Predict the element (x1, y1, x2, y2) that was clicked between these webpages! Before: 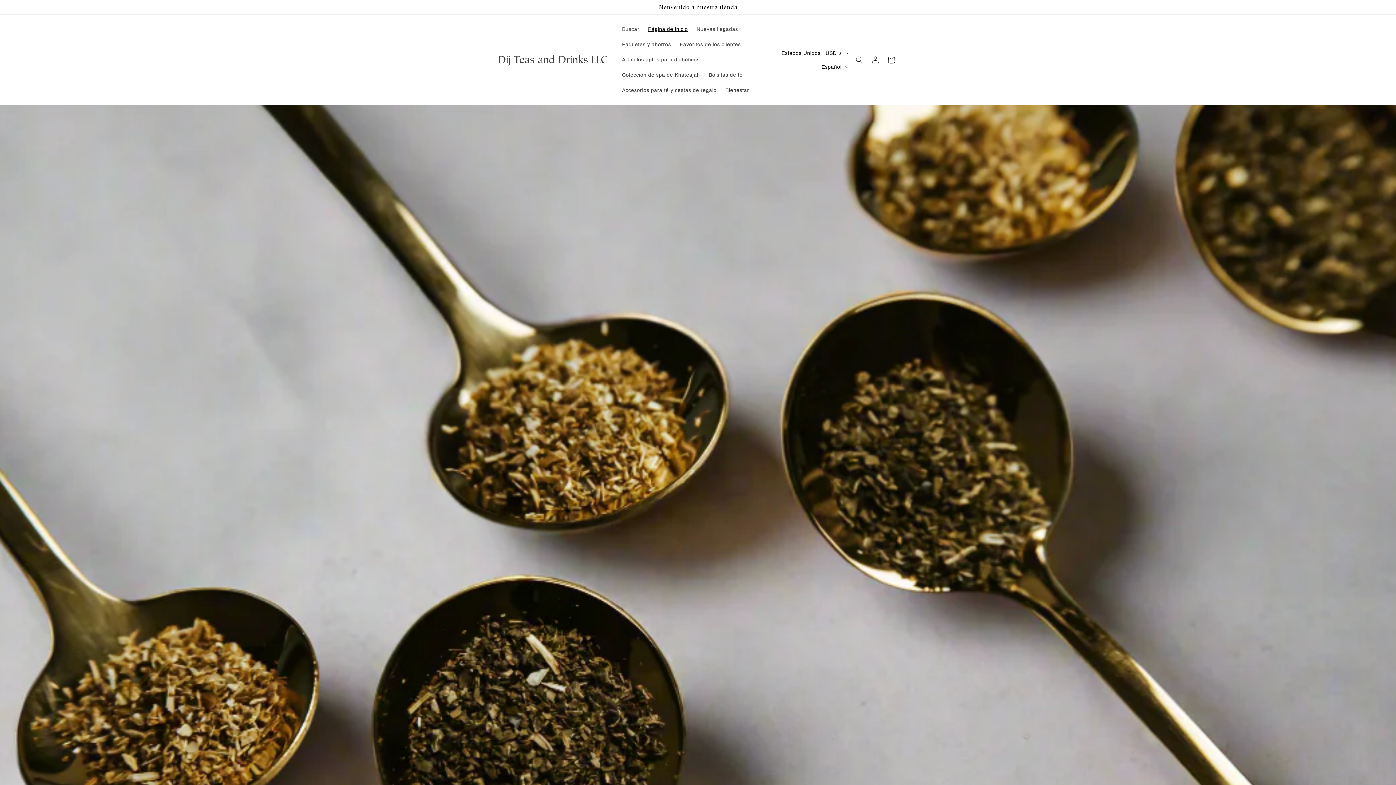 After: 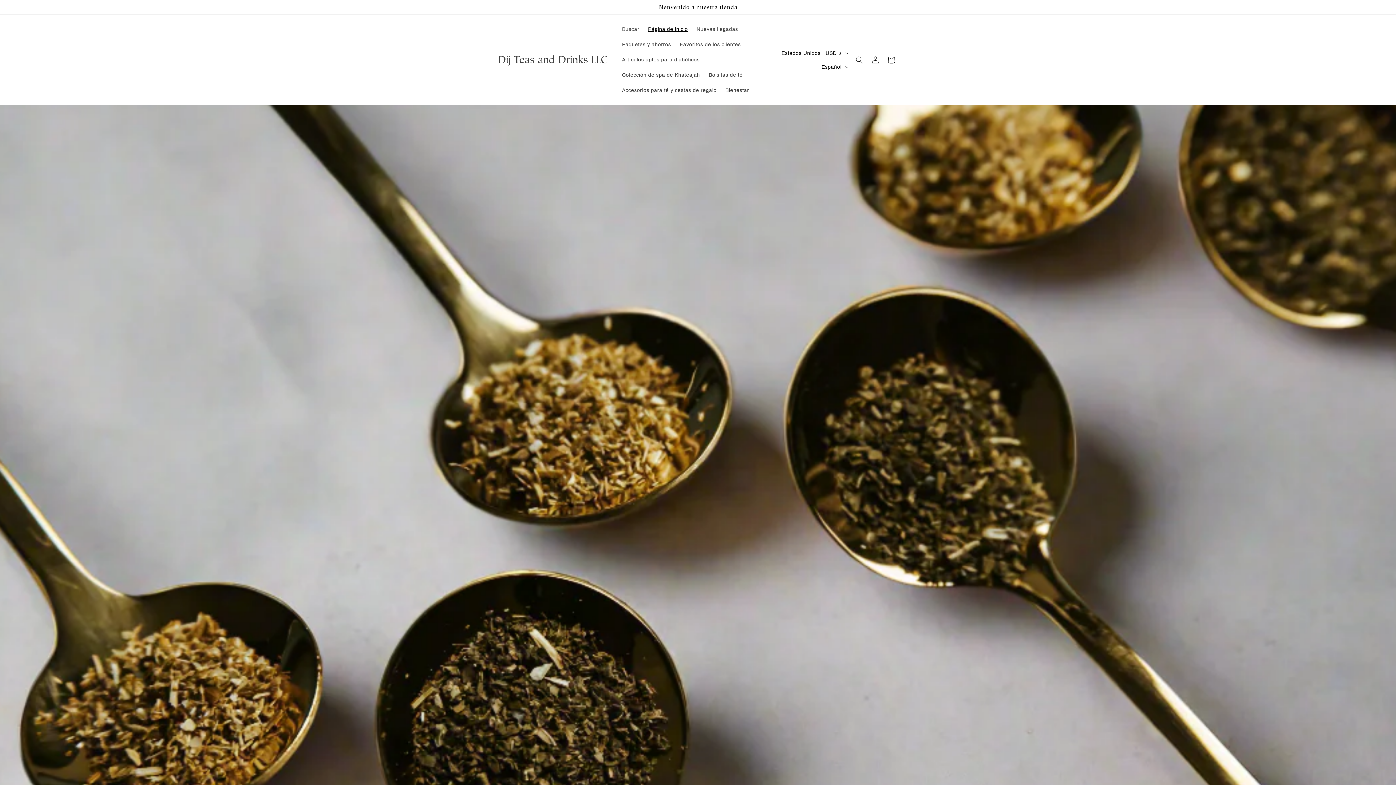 Action: bbox: (495, 52, 610, 67) label: Dij Teas and Drinks LLC